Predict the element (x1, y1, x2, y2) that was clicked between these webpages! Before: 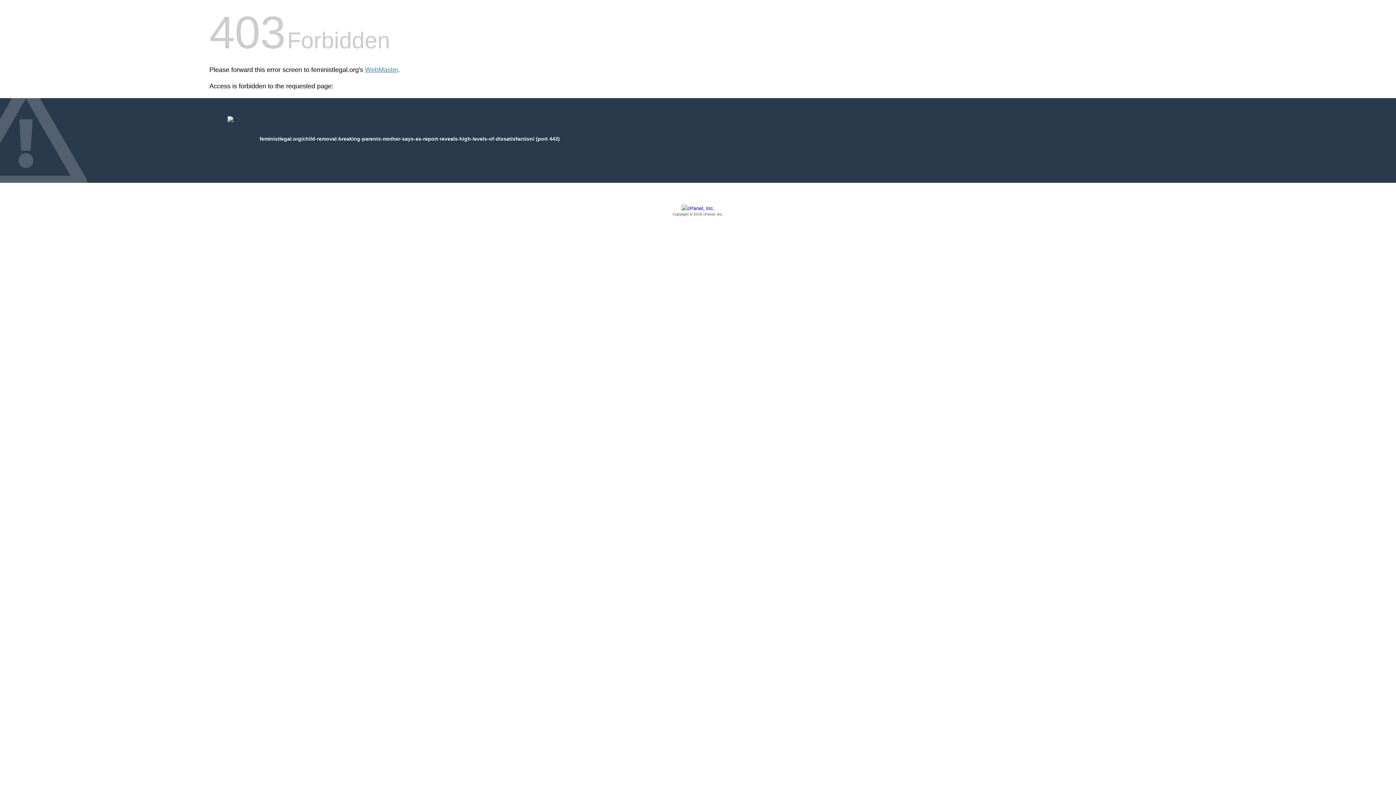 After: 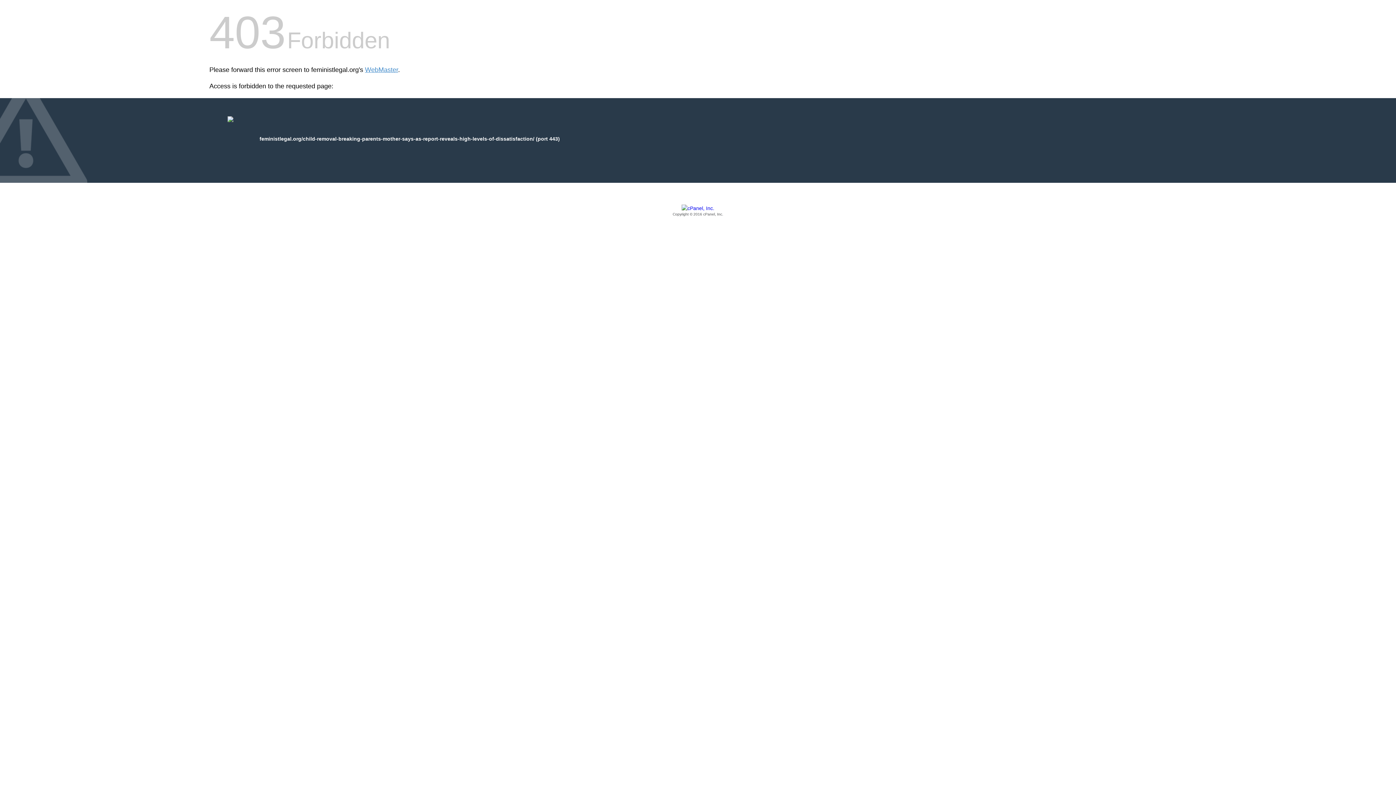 Action: label: Copyright © 2016 cPanel, Inc. bbox: (209, 205, 1186, 217)